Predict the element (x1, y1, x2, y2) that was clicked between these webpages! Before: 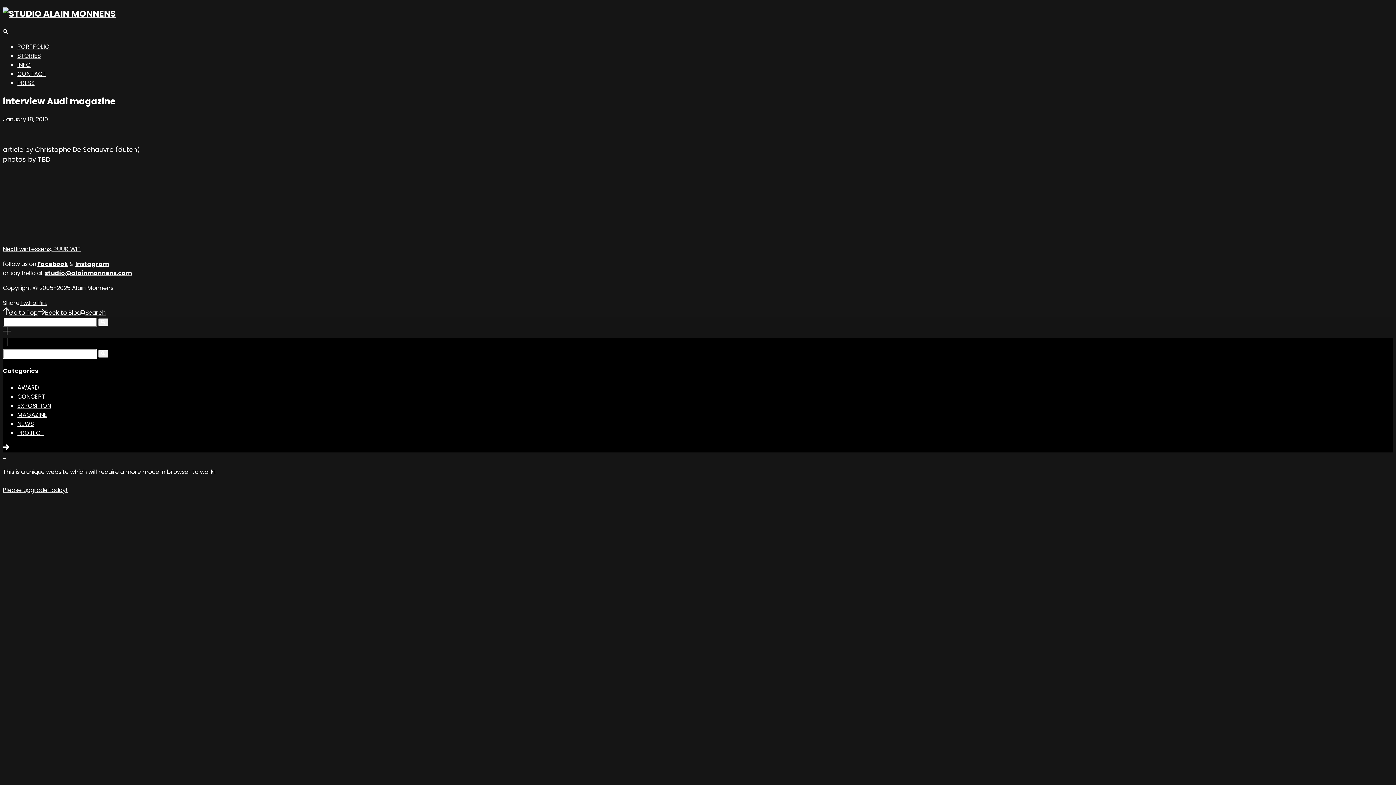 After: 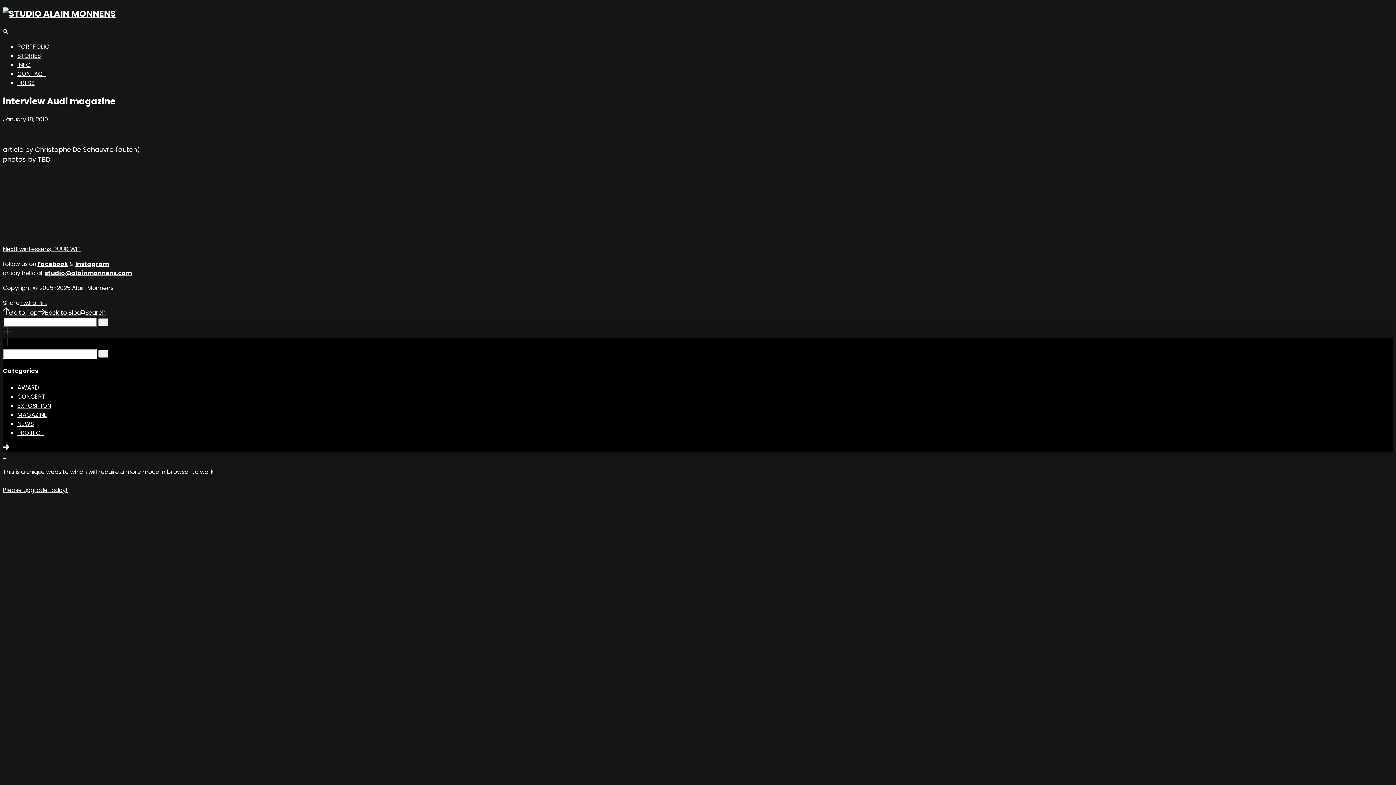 Action: label: Facebook bbox: (37, 259, 68, 268)